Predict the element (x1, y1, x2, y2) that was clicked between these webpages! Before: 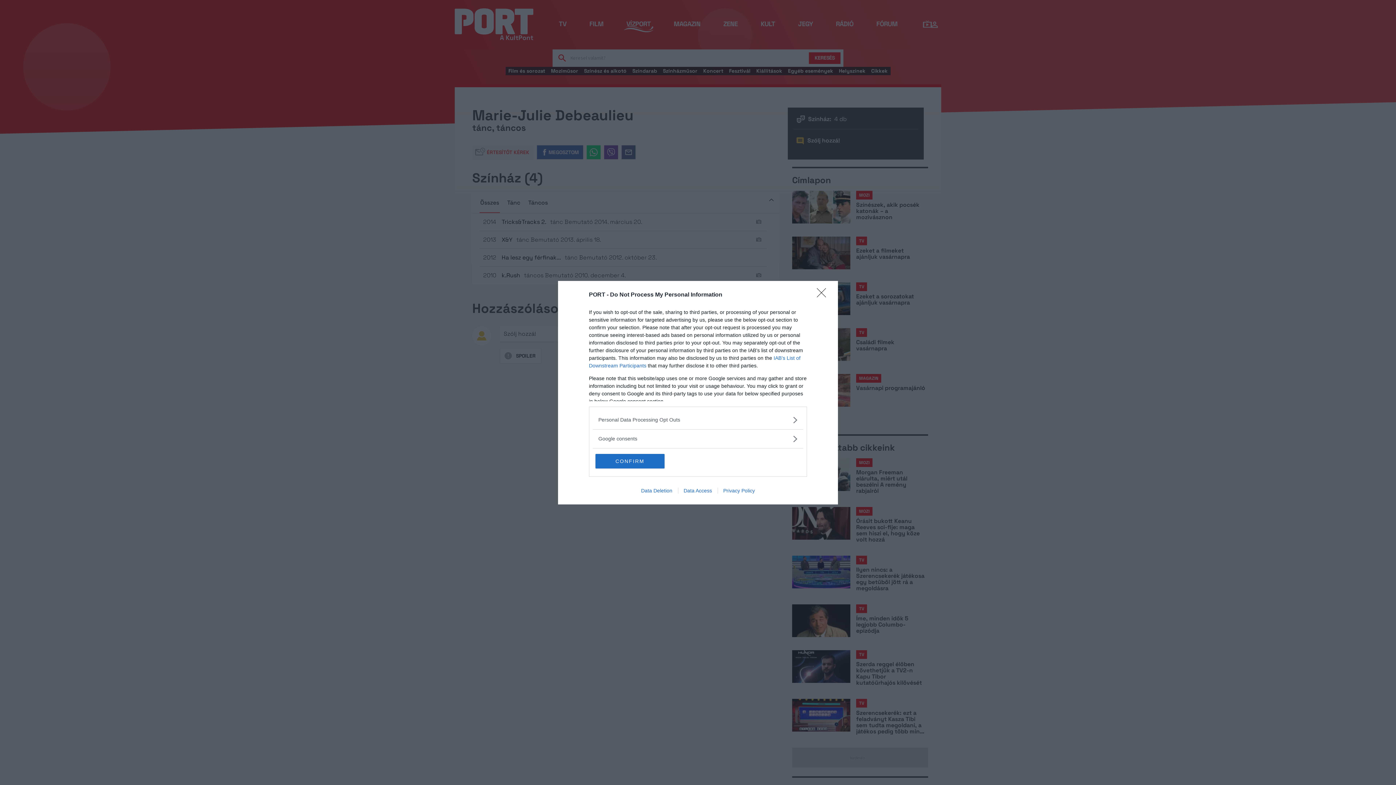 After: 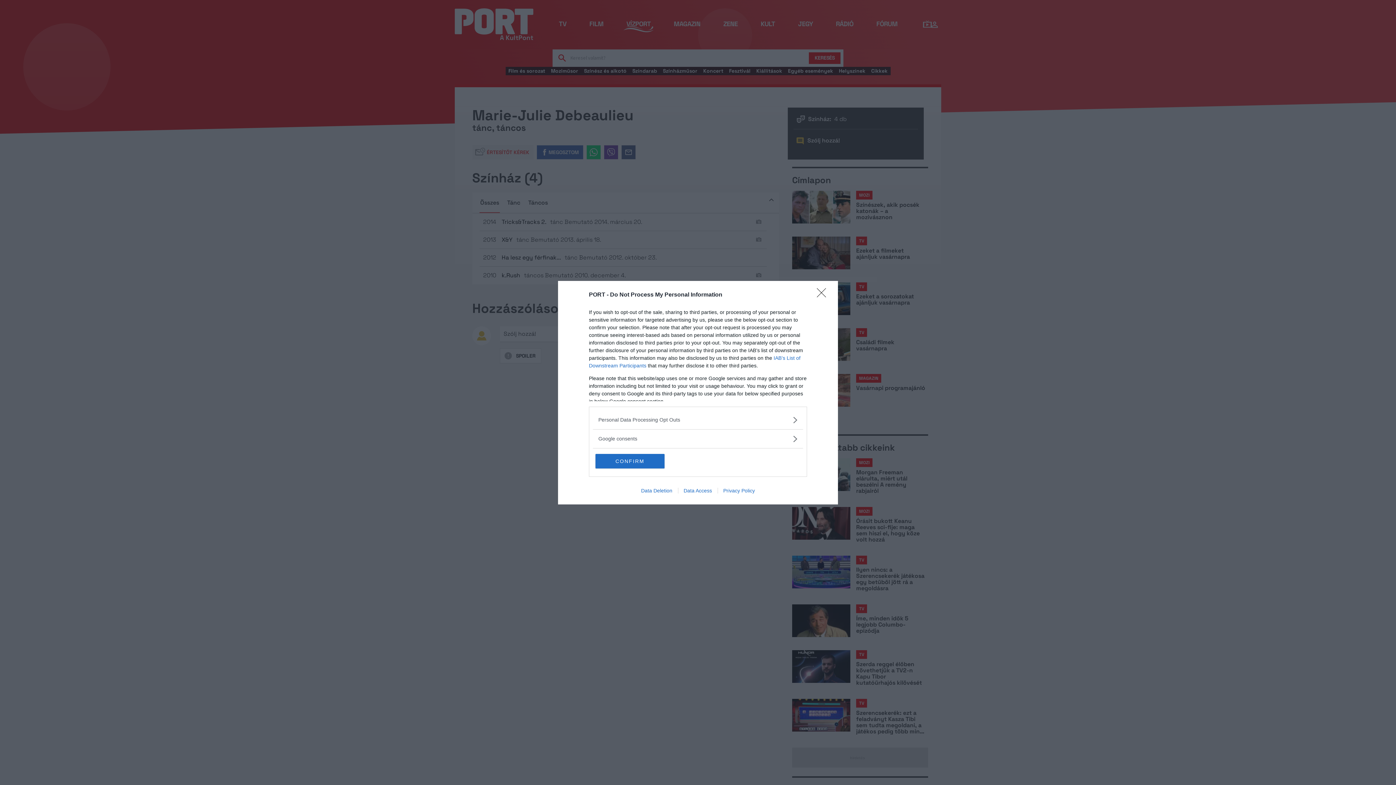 Action: bbox: (635, 487, 678, 493) label: Data Deletion